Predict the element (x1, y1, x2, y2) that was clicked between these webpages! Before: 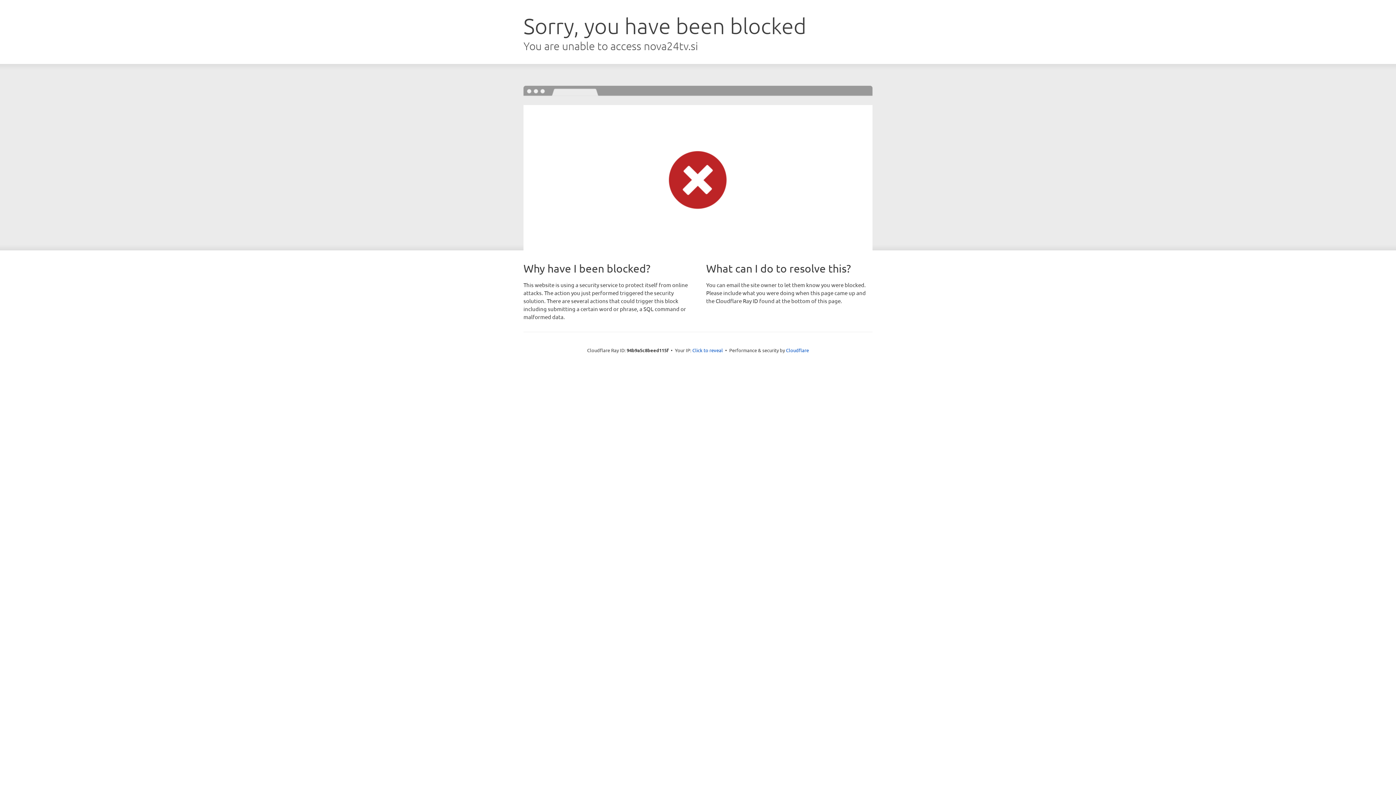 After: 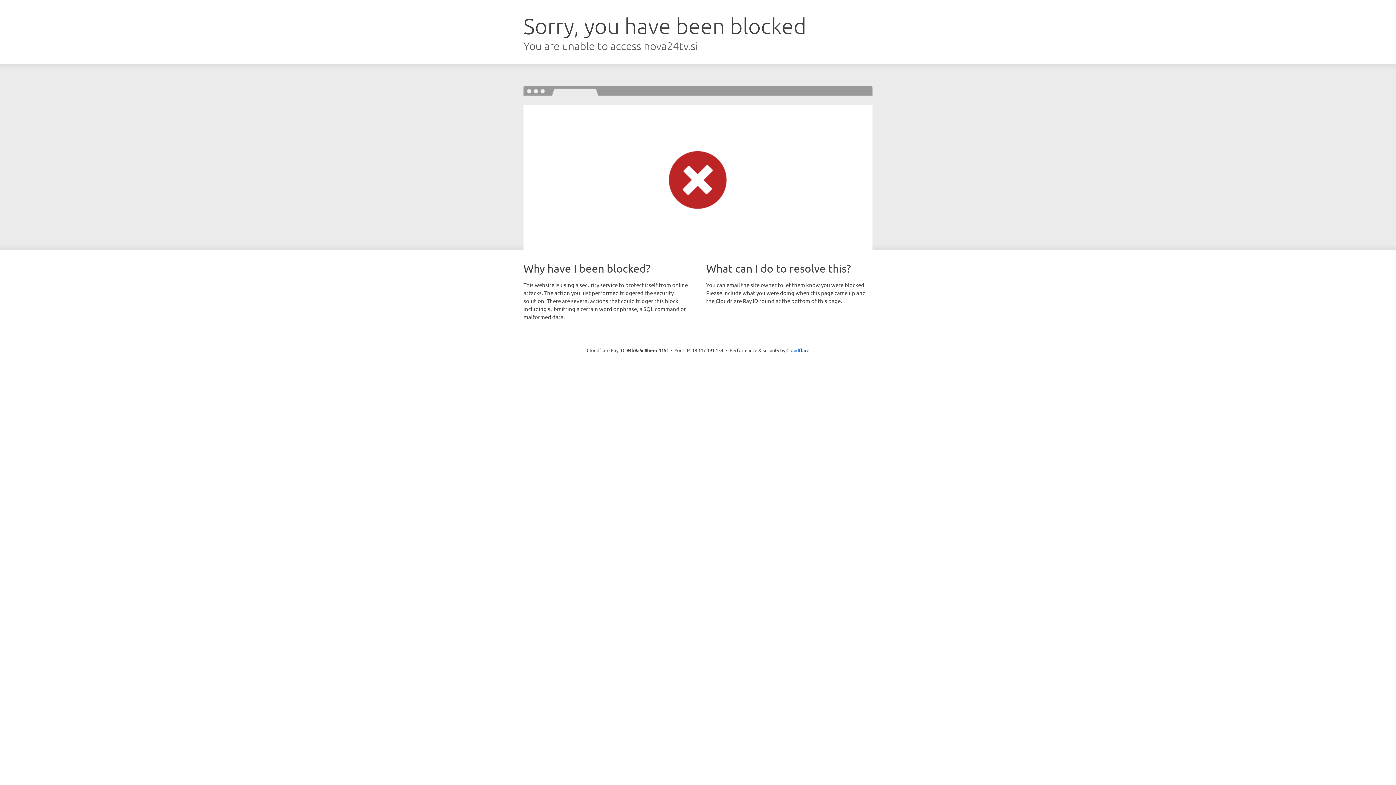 Action: bbox: (692, 346, 723, 353) label: Click to reveal